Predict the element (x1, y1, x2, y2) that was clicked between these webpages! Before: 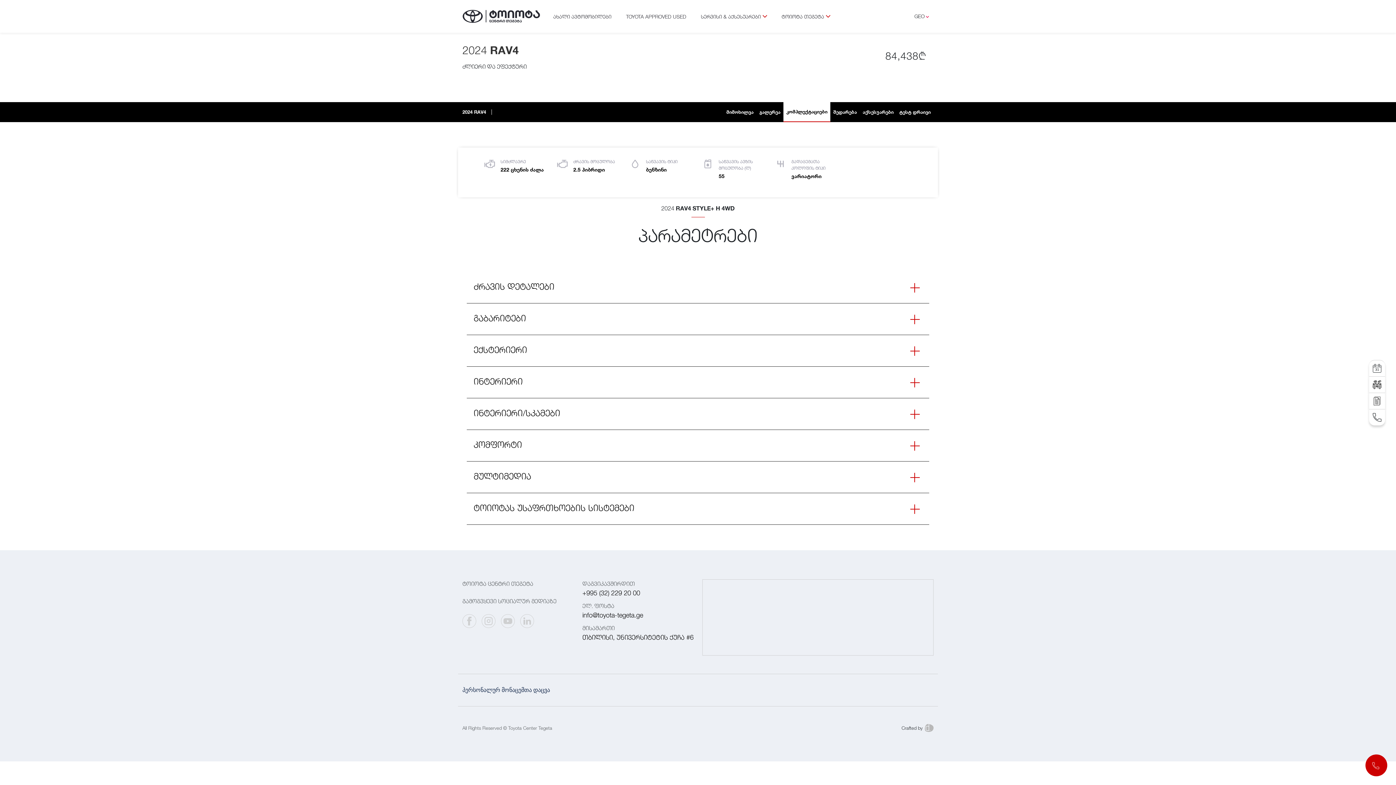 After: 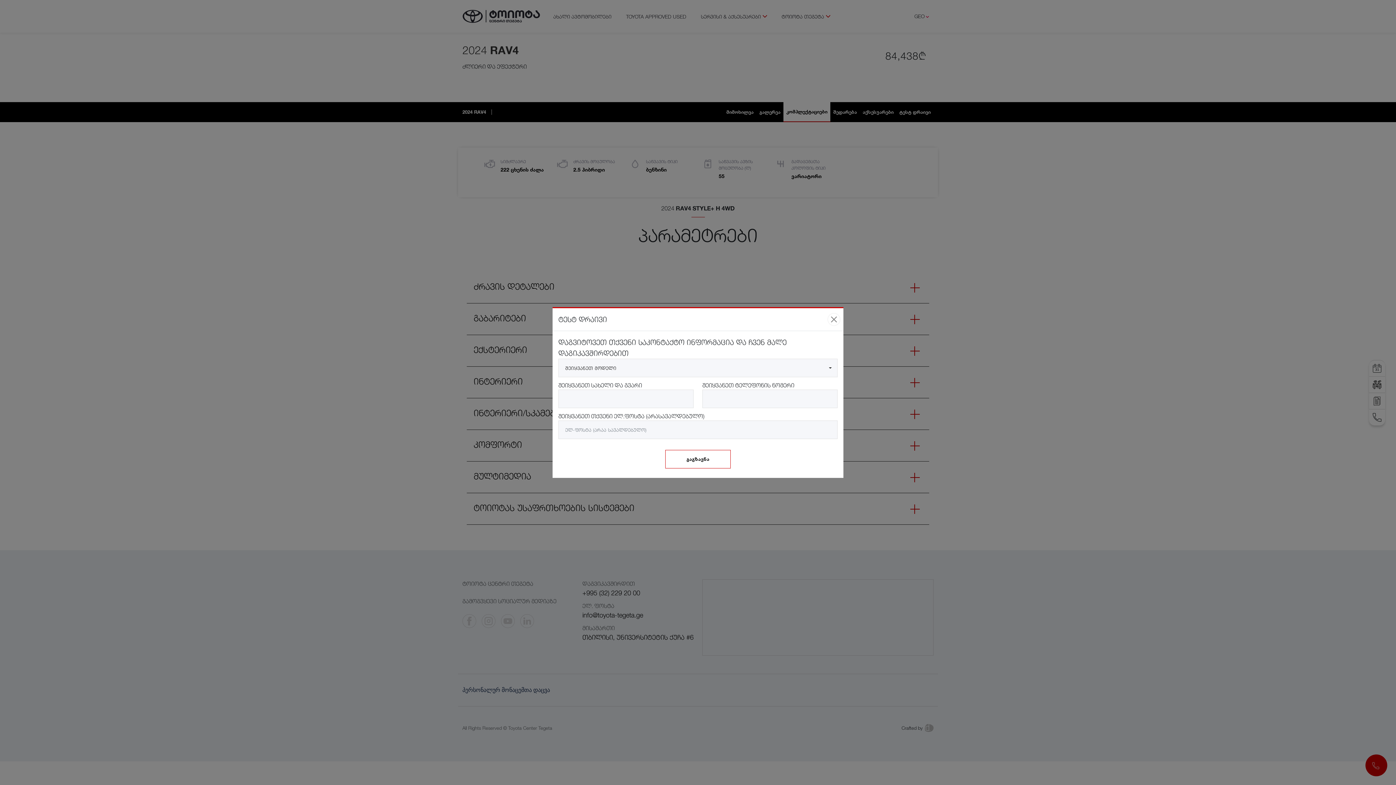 Action: label: ტესტ დრაივი bbox: (1369, 376, 1385, 392)